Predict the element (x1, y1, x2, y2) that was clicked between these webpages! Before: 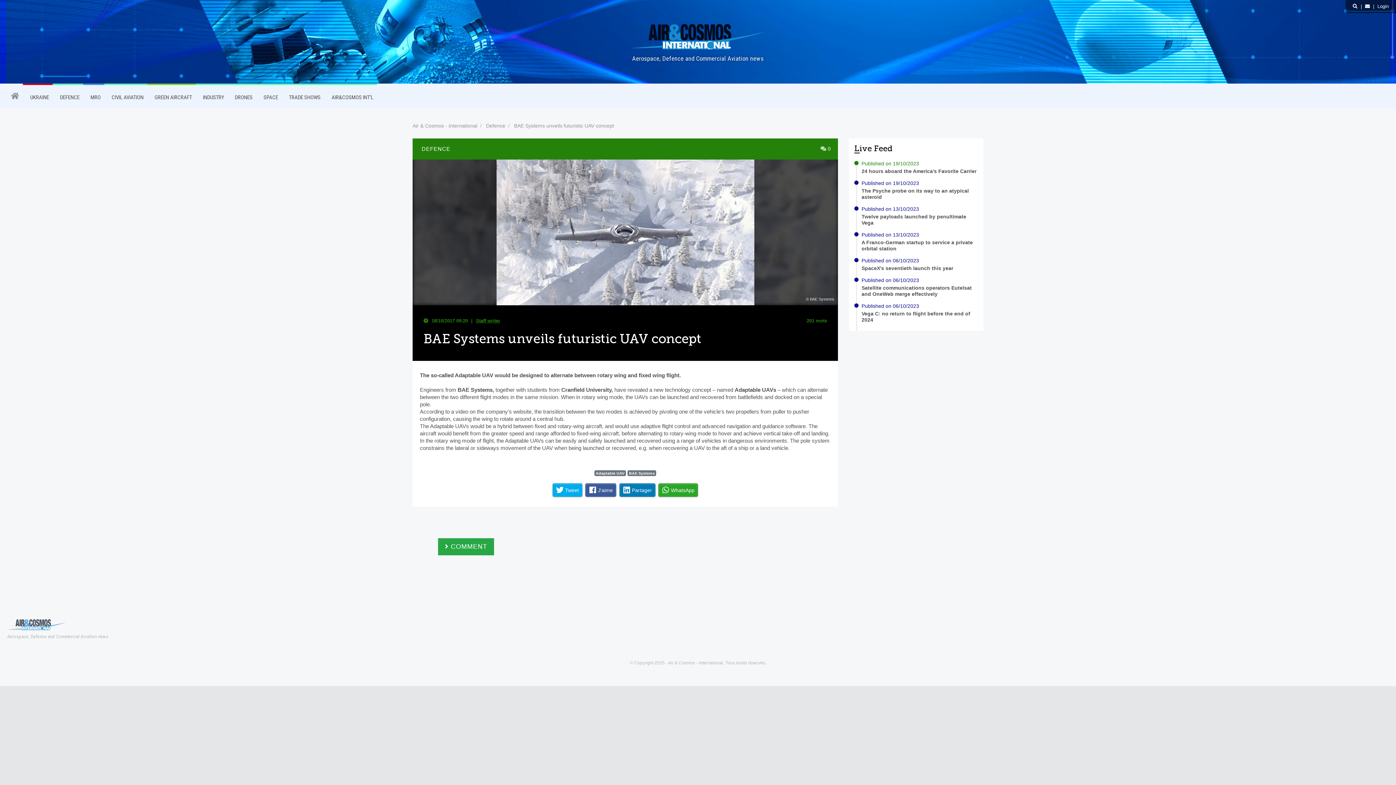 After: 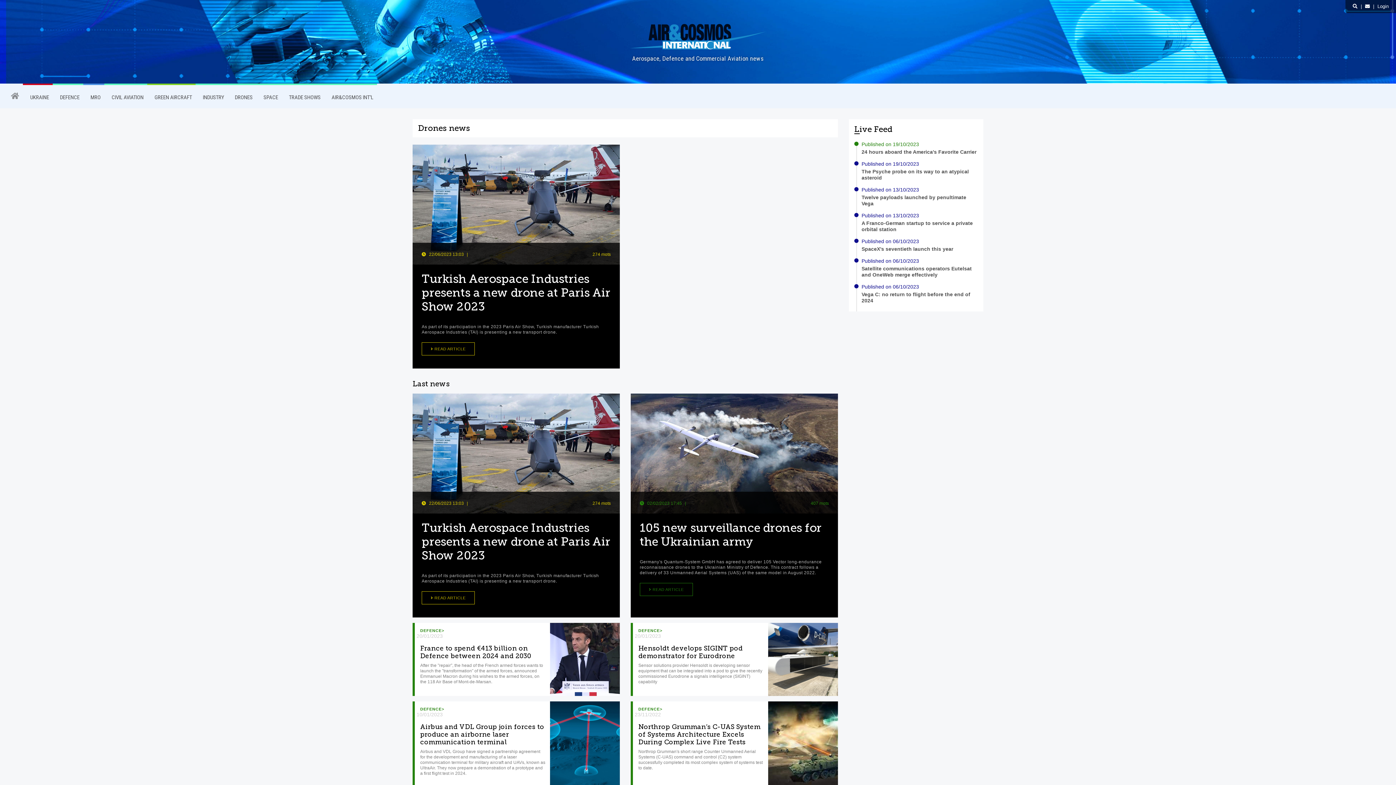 Action: label: DRONES bbox: (227, 85, 256, 109)